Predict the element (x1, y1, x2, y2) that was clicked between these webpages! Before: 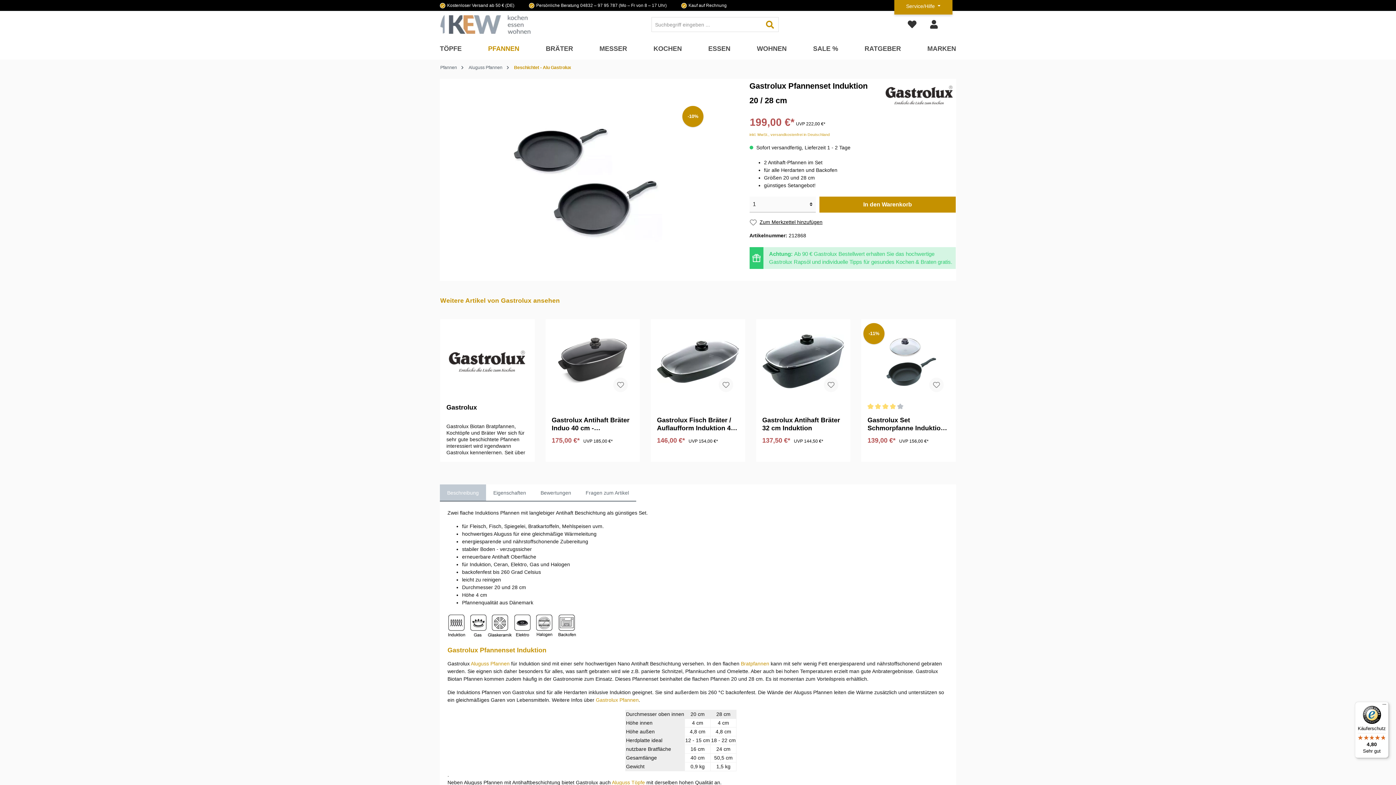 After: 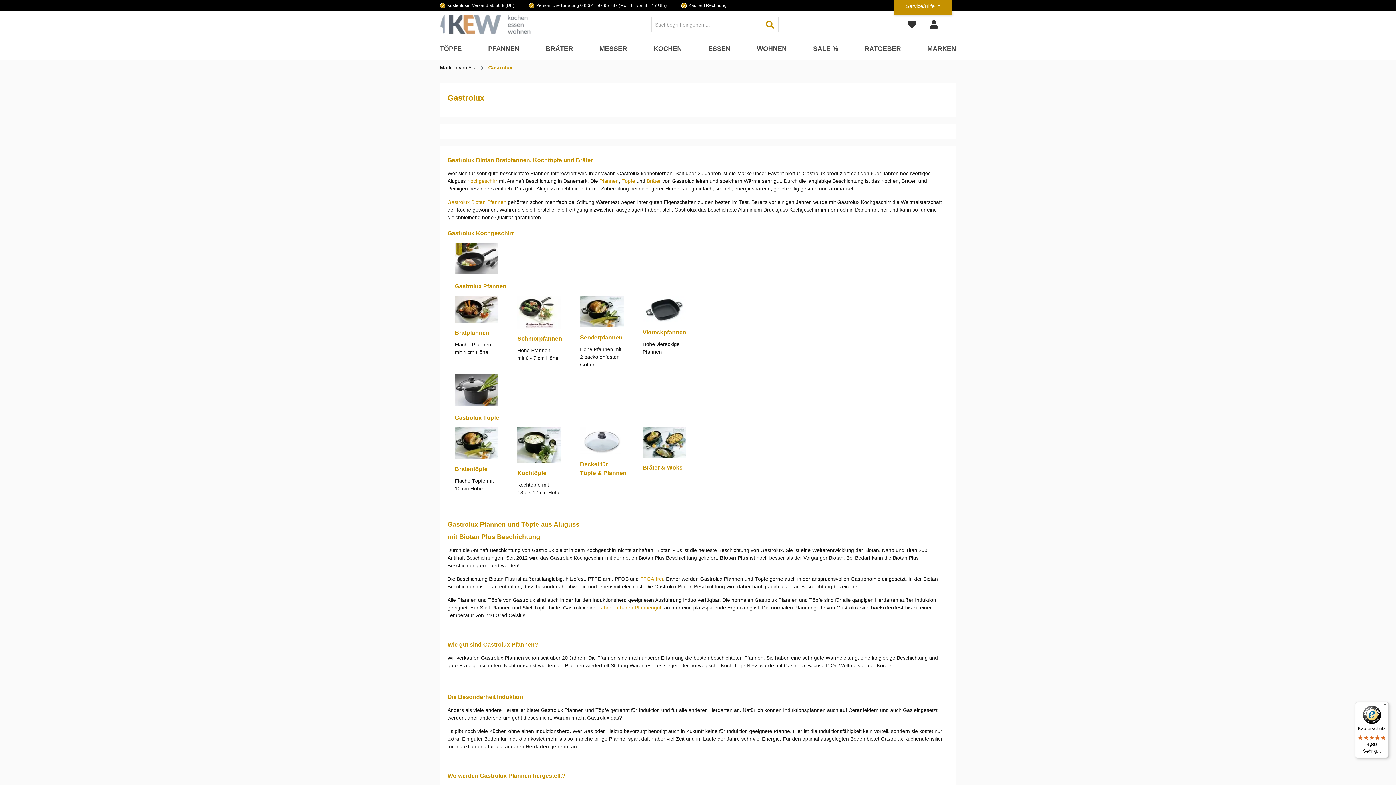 Action: bbox: (883, 91, 956, 97)